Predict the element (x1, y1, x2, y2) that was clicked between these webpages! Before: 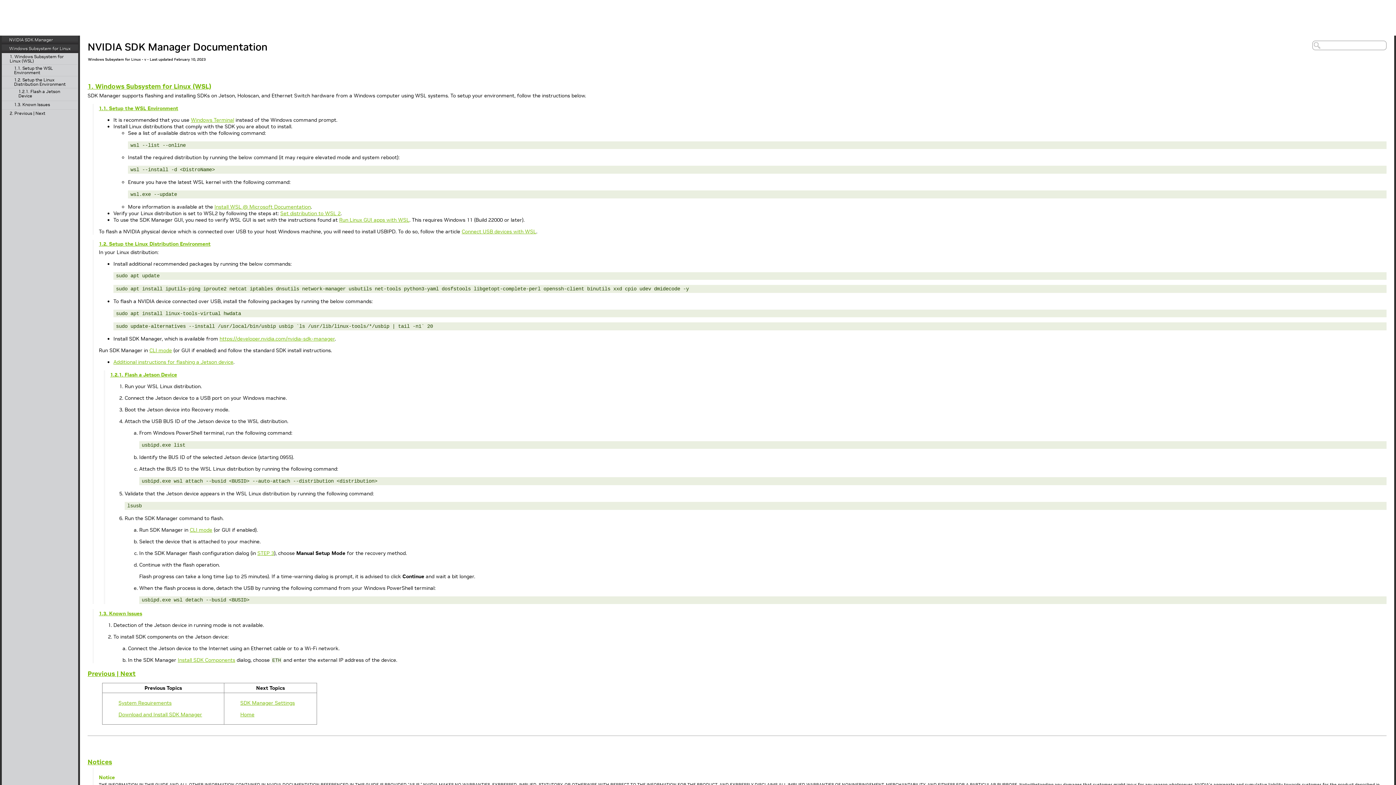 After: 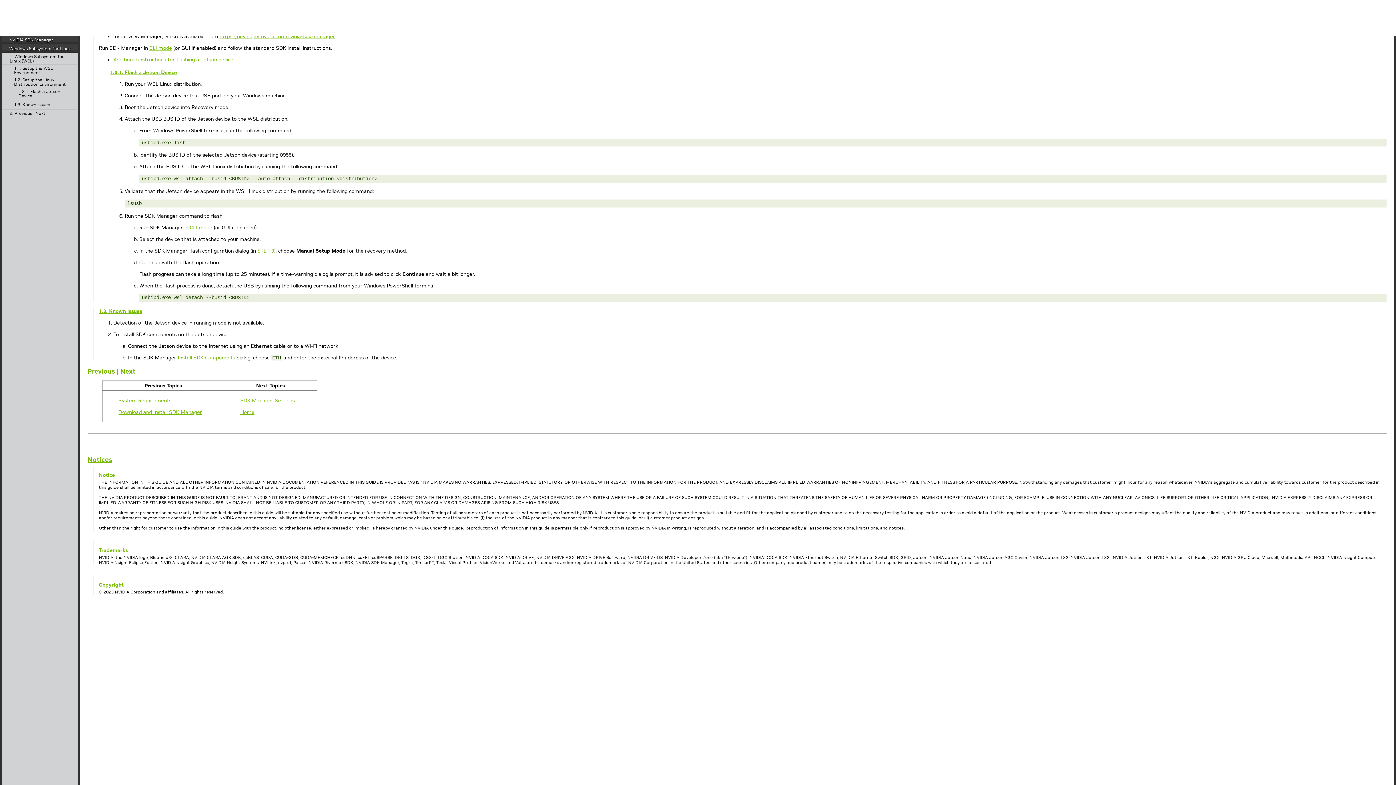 Action: bbox: (110, 371, 177, 378) label: 1.2.1. Flash a Jetson Device